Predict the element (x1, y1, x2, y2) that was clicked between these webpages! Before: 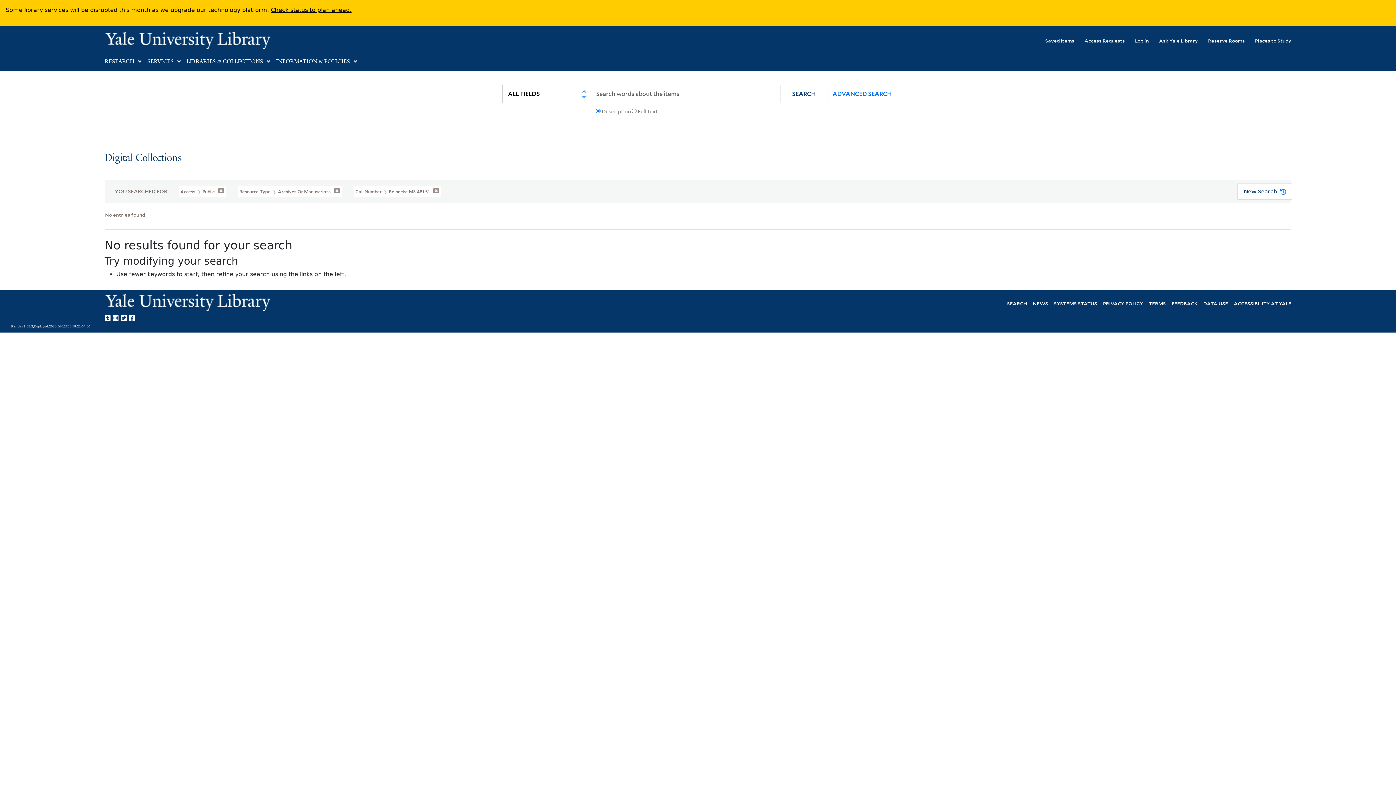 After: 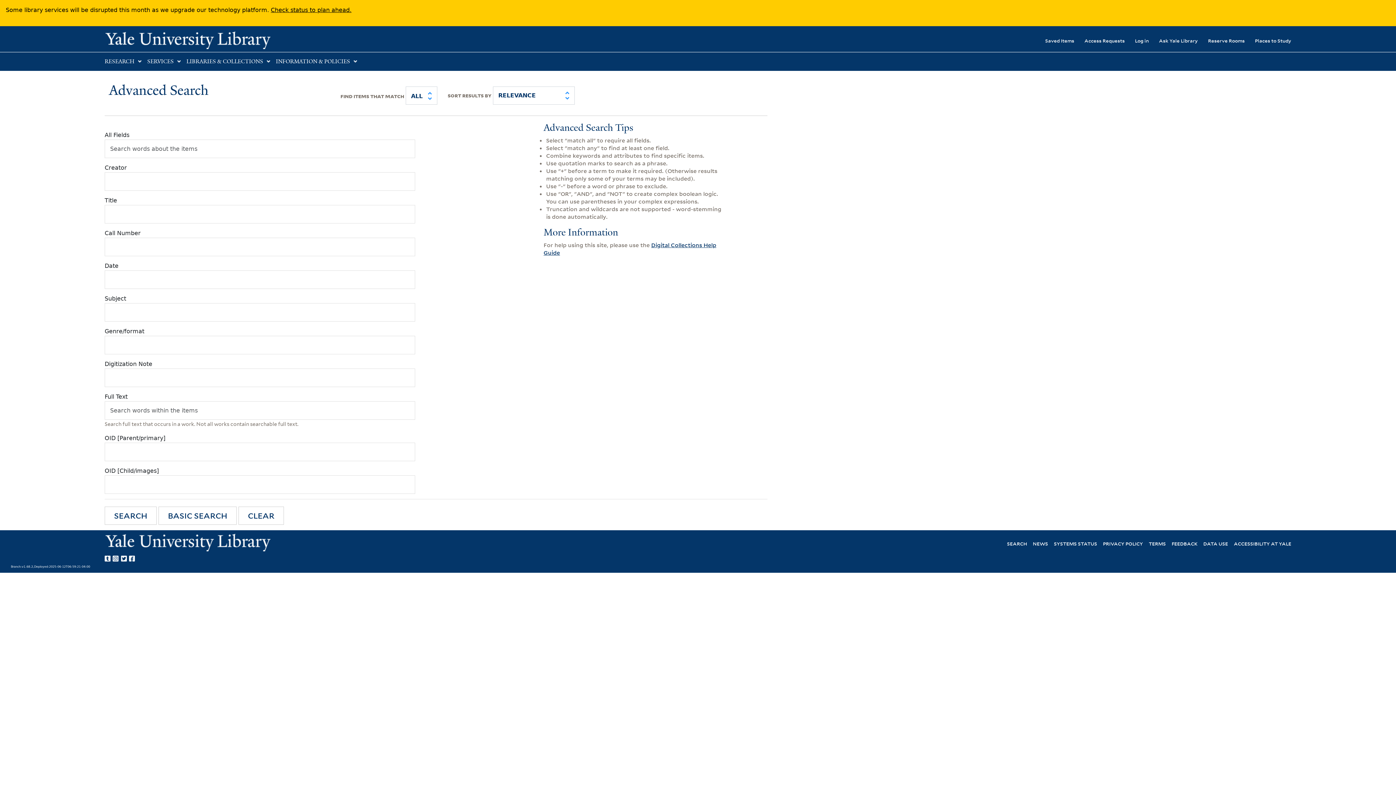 Action: bbox: (824, 84, 893, 102) label: ADVANCED SEARCH